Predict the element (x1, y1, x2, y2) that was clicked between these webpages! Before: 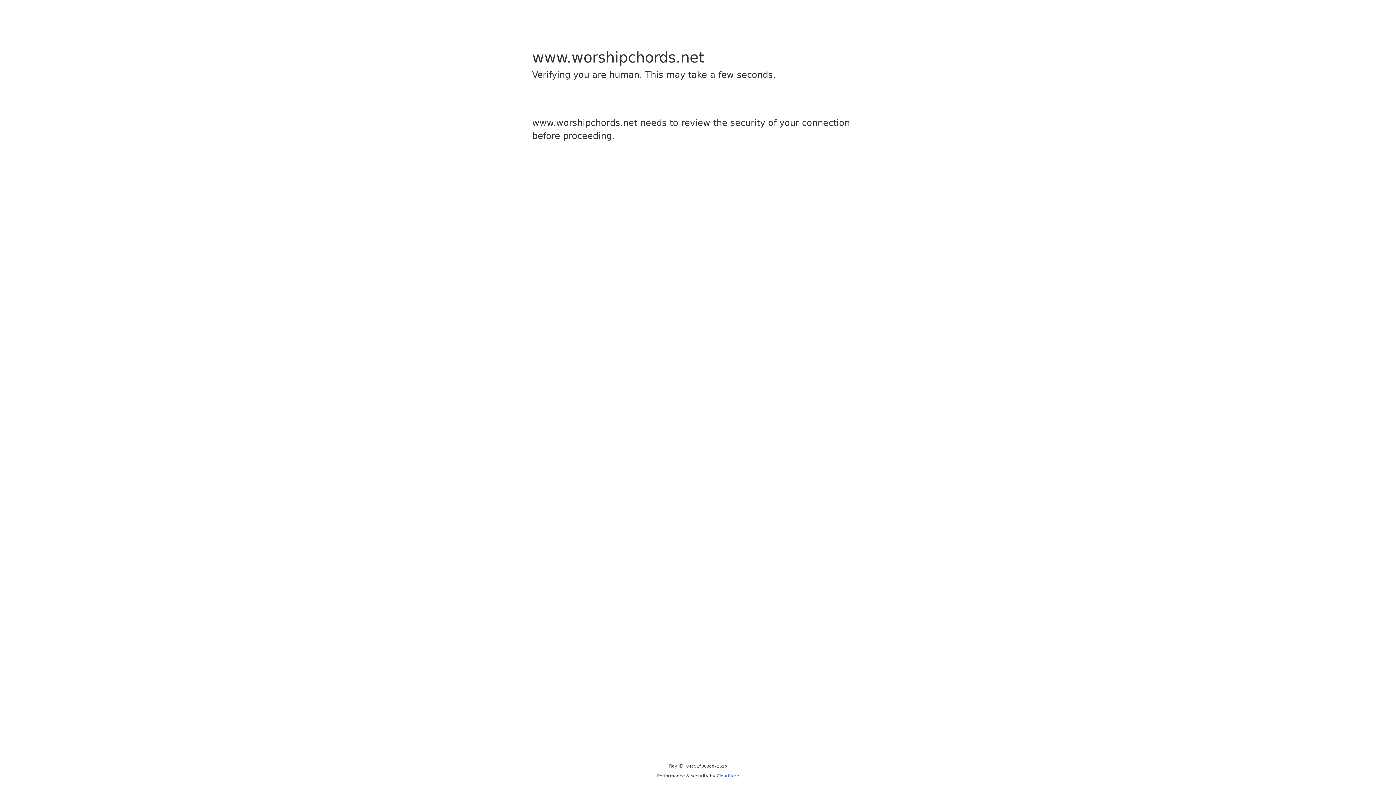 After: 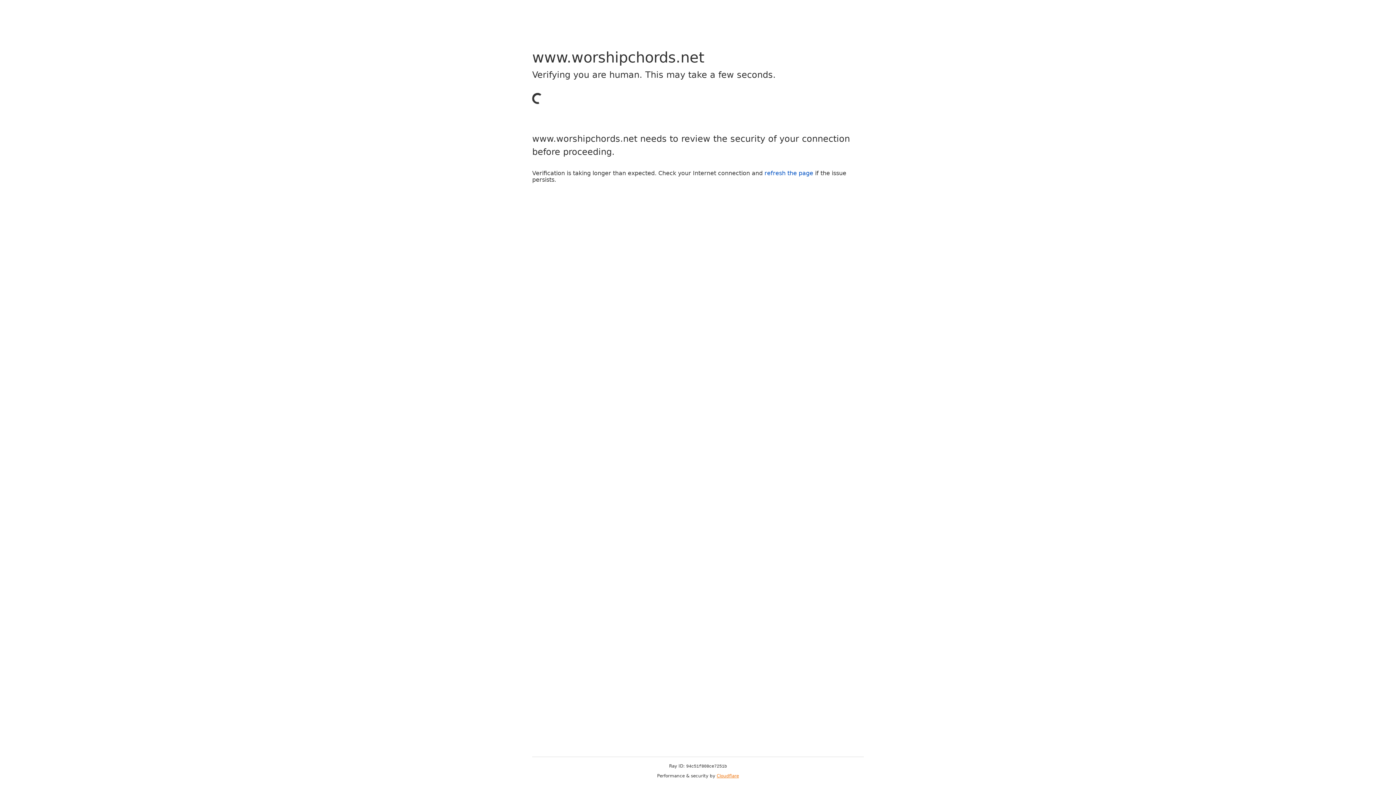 Action: bbox: (716, 773, 739, 778) label: Cloudflare